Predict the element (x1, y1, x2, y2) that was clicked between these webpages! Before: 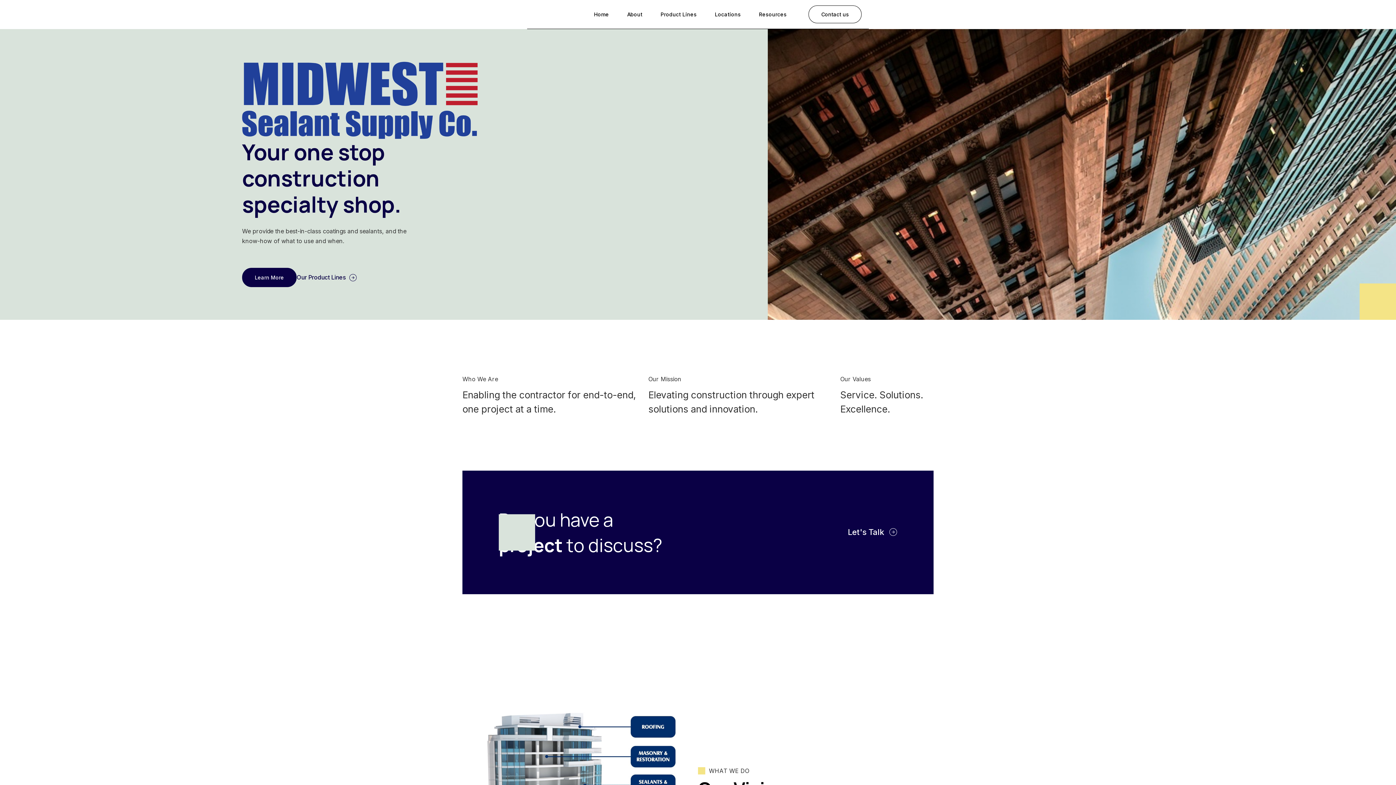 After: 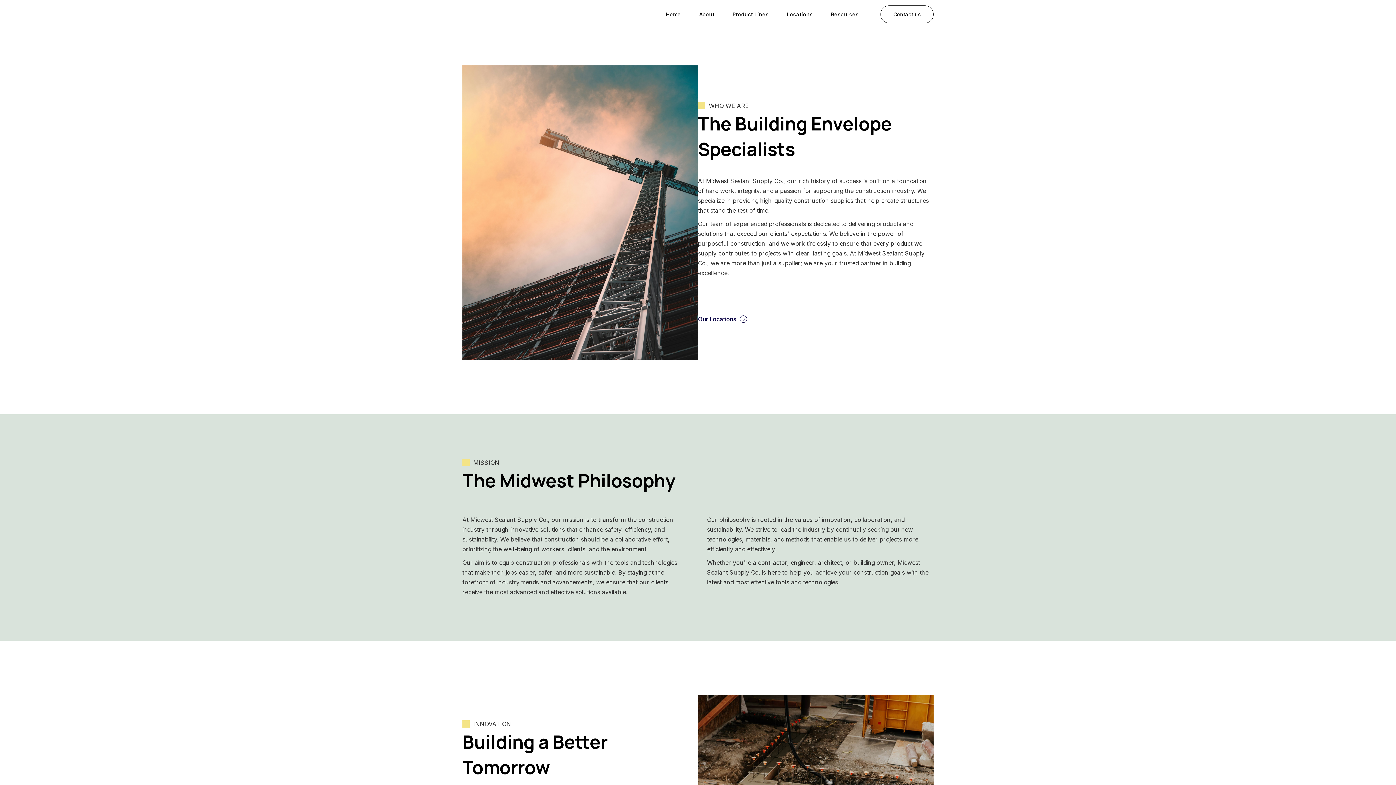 Action: label: About bbox: (620, 9, 649, 19)